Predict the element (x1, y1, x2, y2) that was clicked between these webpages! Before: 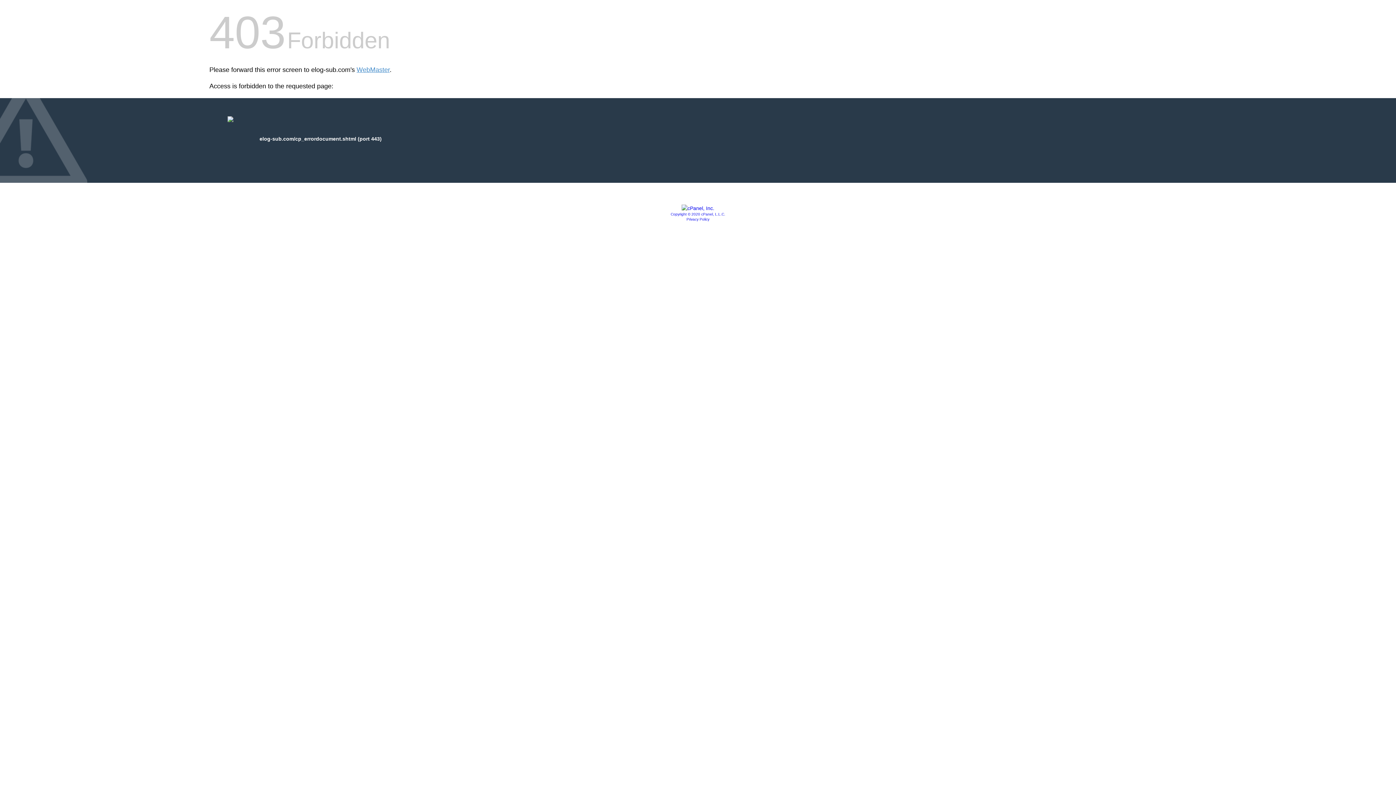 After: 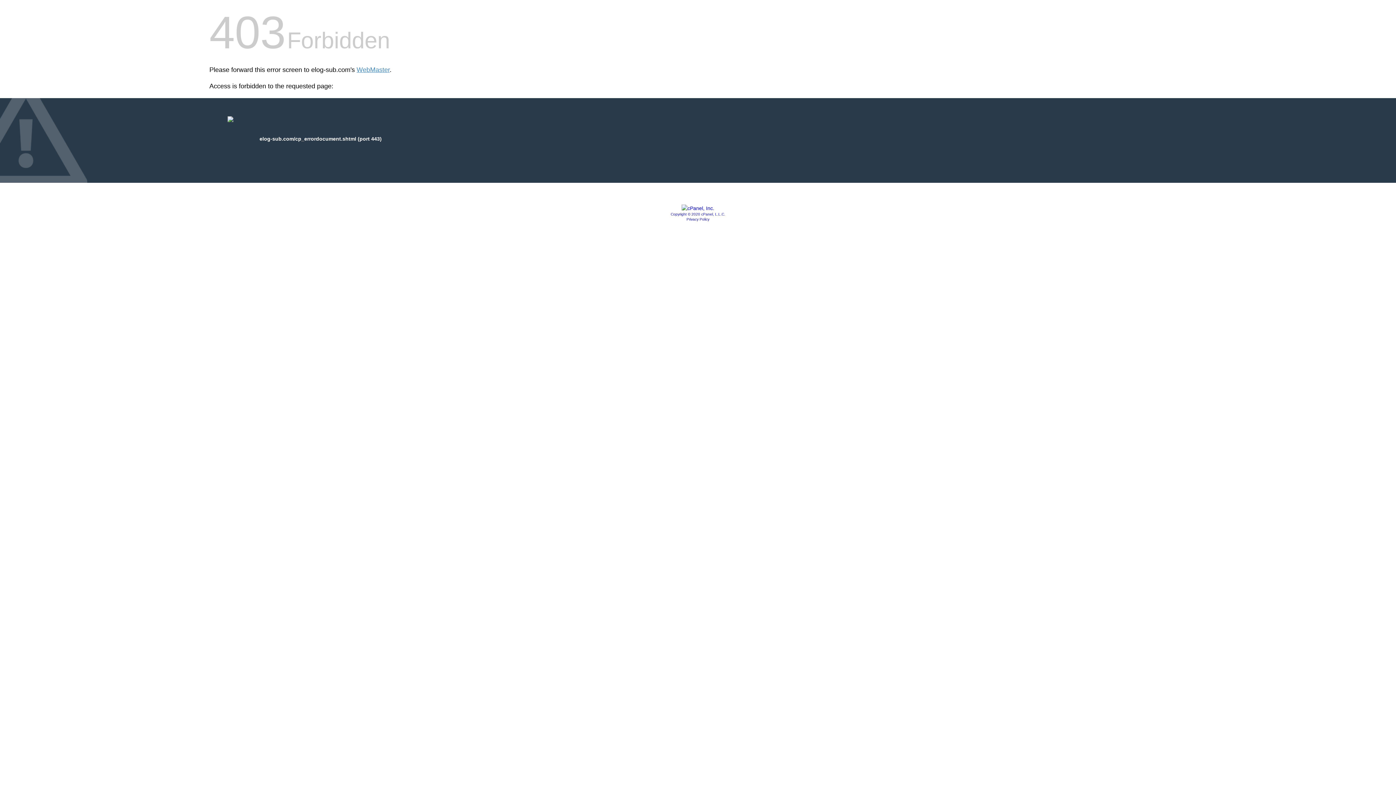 Action: bbox: (681, 205, 714, 211)